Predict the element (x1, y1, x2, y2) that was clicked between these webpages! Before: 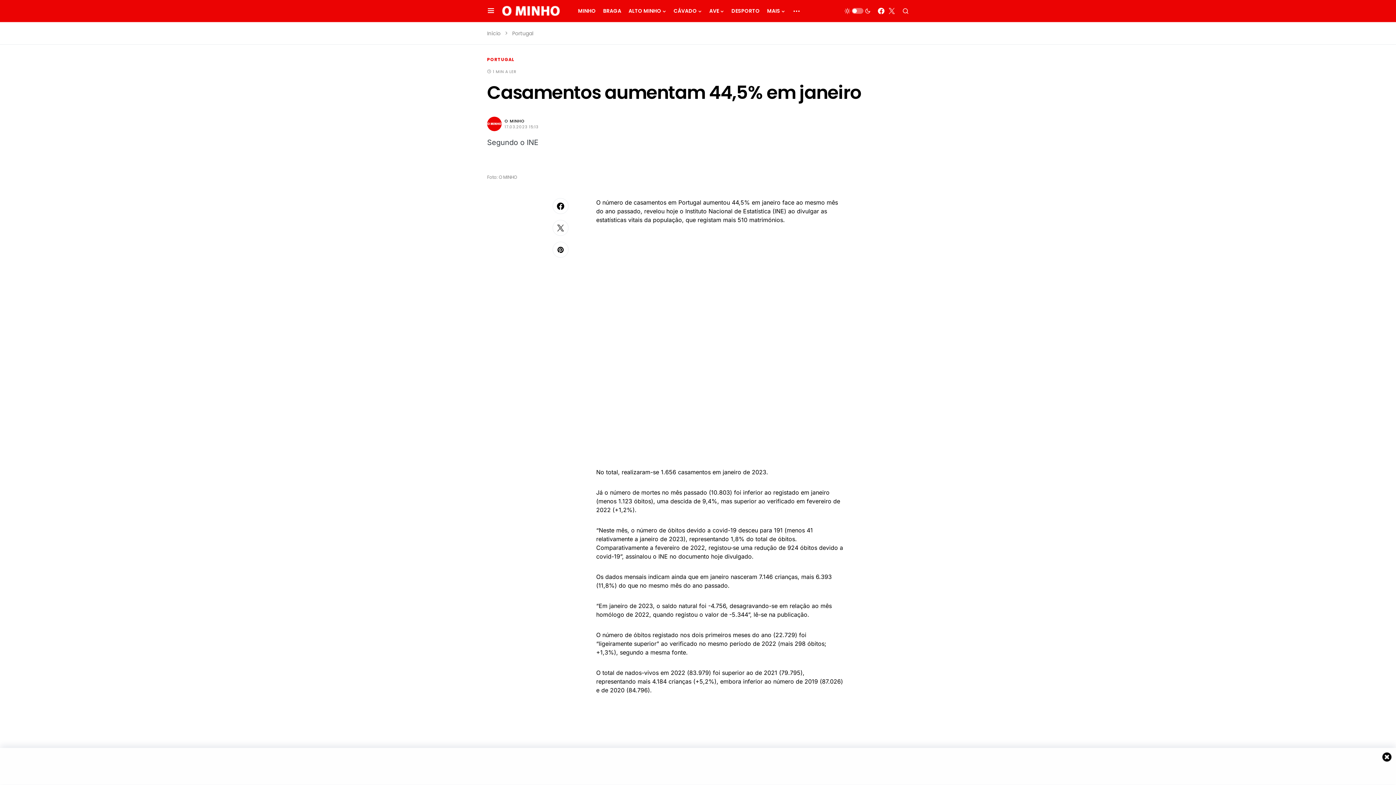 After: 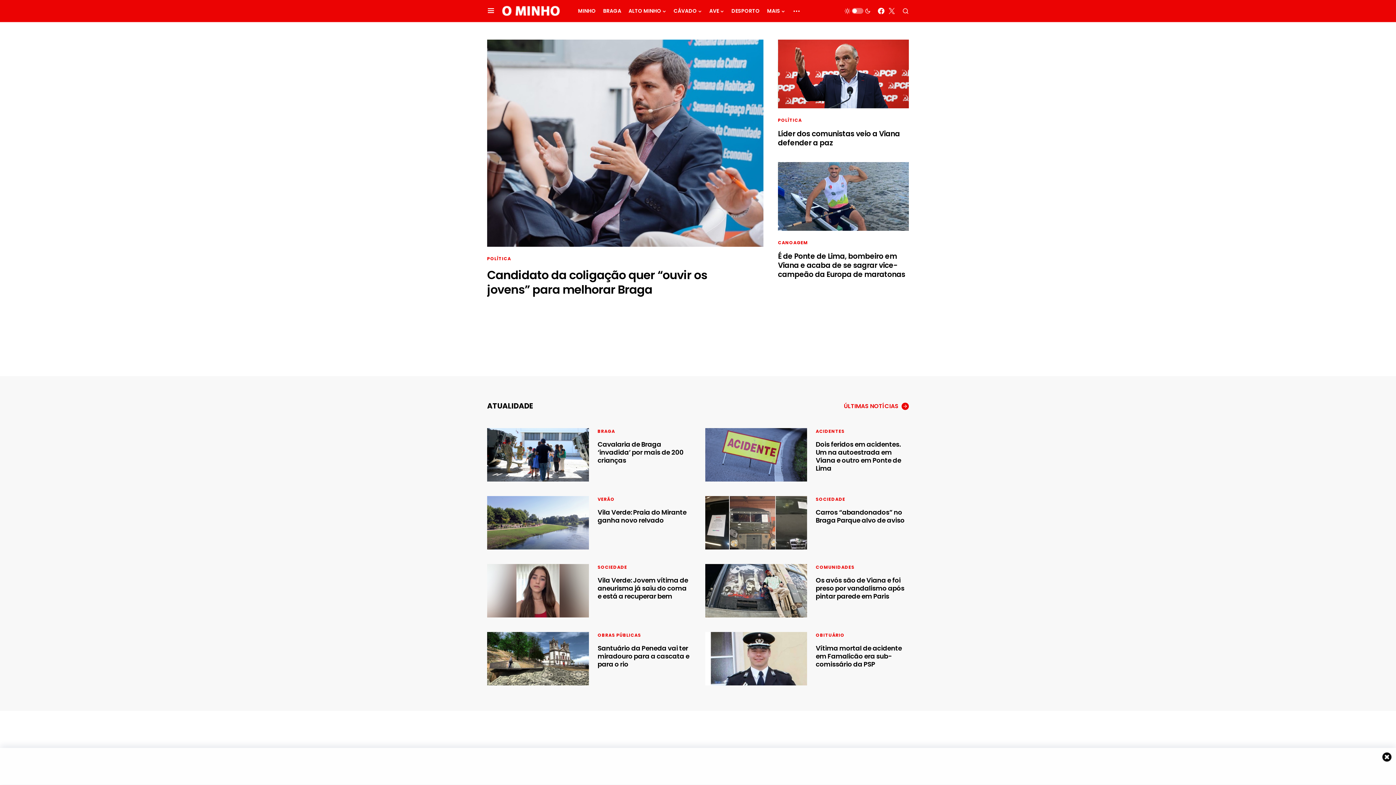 Action: bbox: (502, 5, 563, 16)